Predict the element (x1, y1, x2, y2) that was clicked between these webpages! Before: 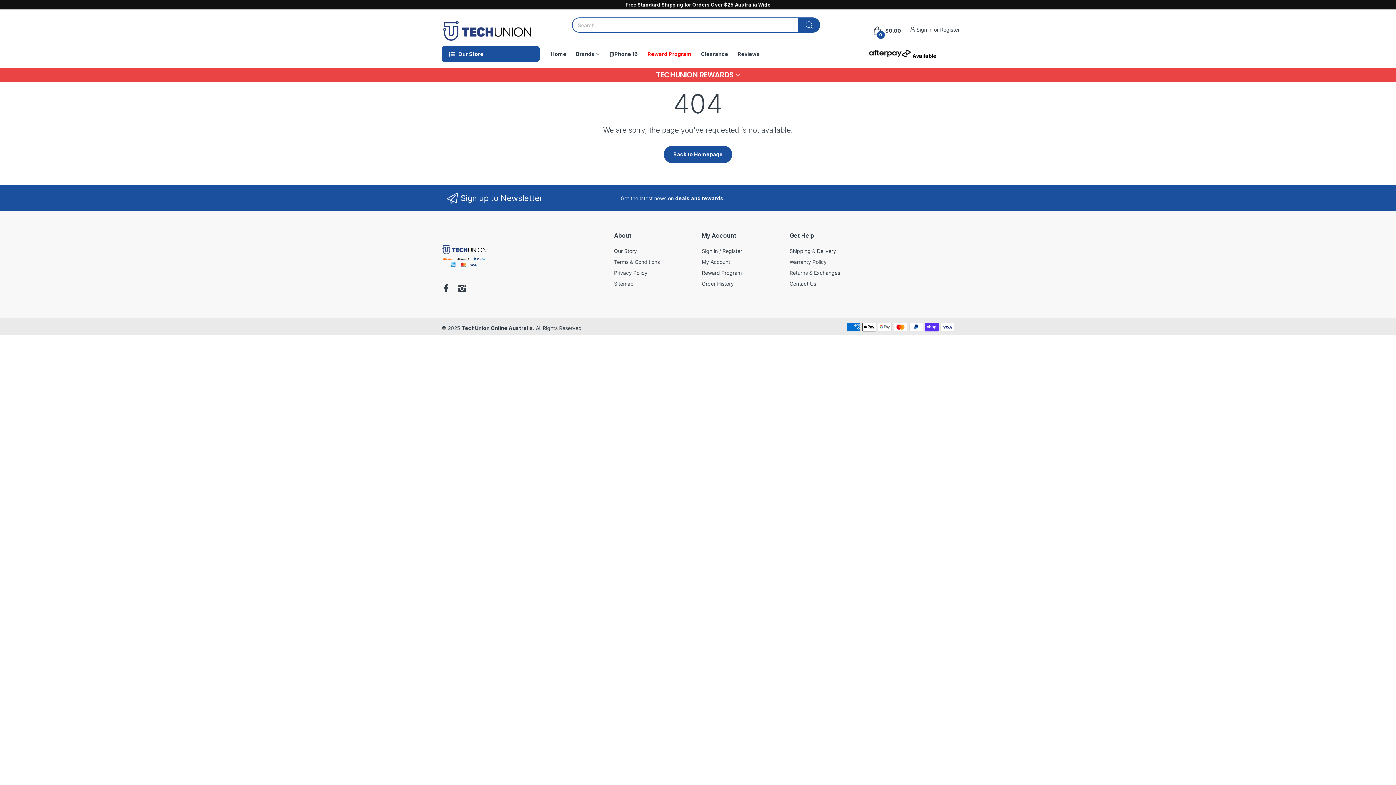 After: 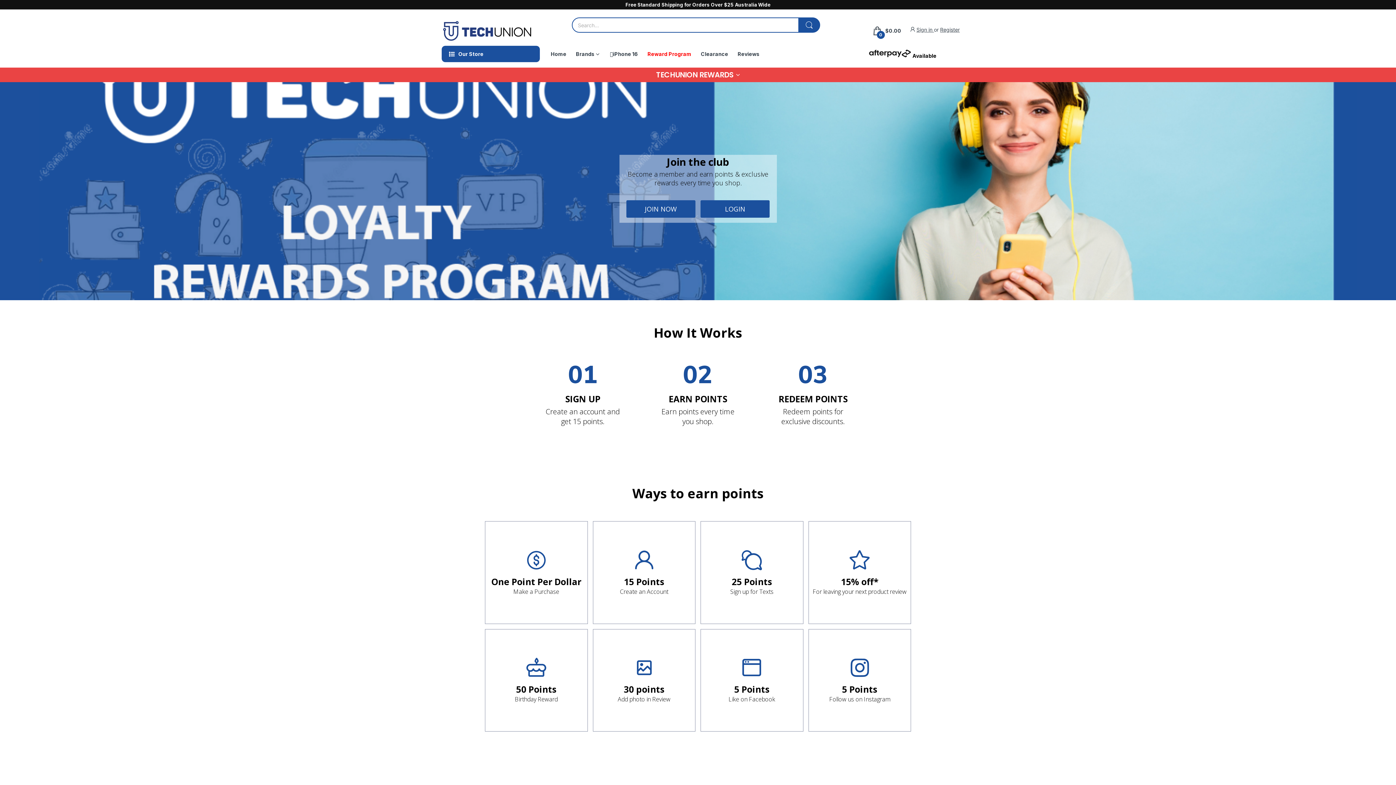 Action: label: Reward Program bbox: (647, 46, 691, 62)